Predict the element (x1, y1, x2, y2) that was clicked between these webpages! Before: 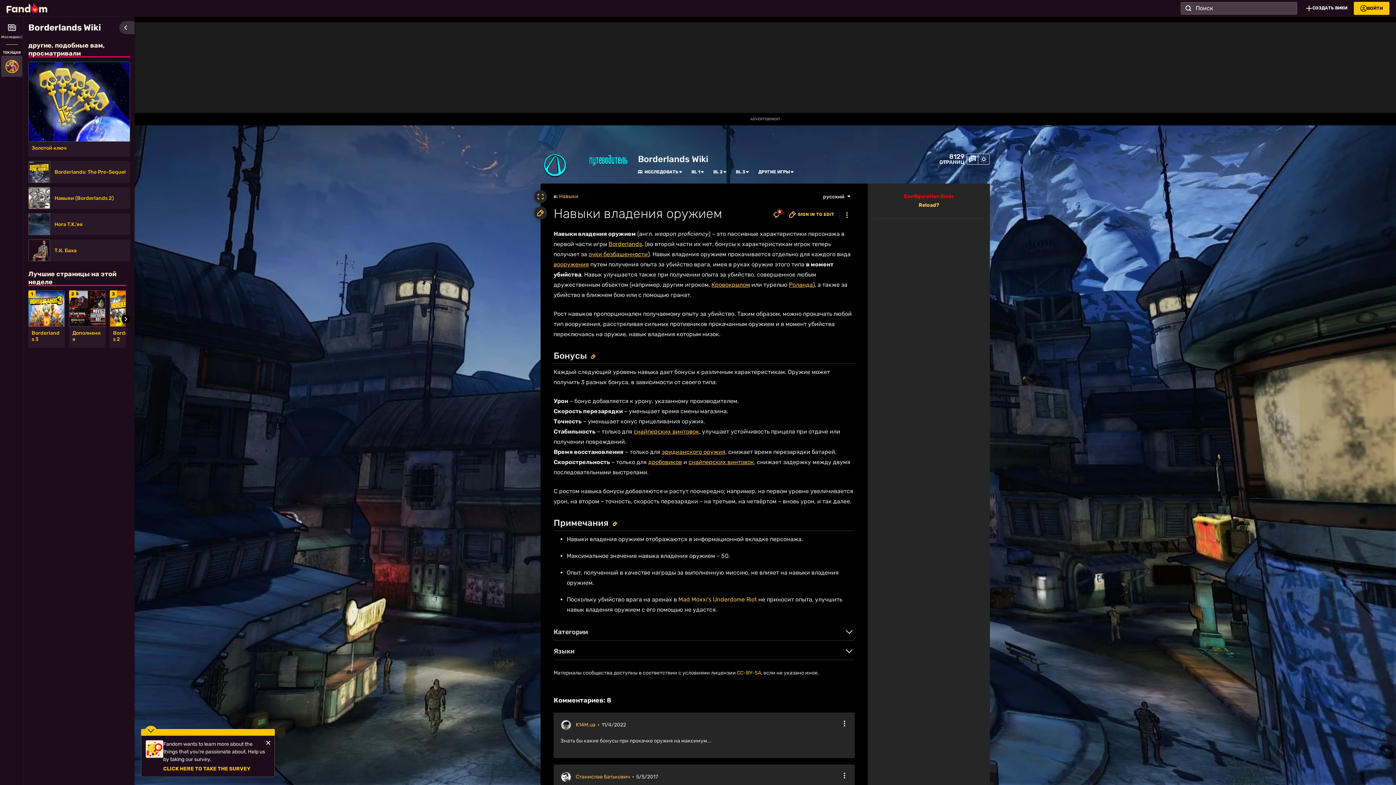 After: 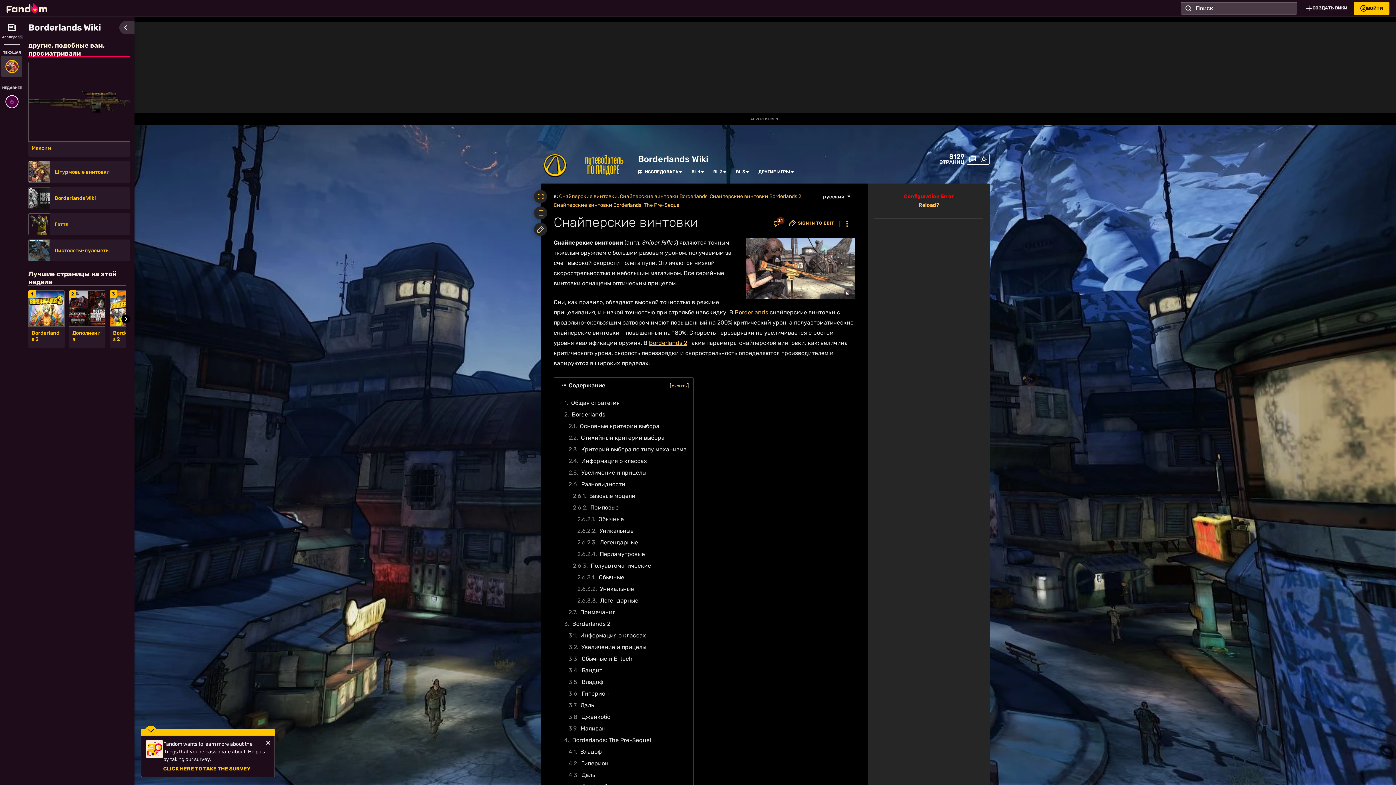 Action: label: снайперских винтовок bbox: (688, 458, 754, 465)